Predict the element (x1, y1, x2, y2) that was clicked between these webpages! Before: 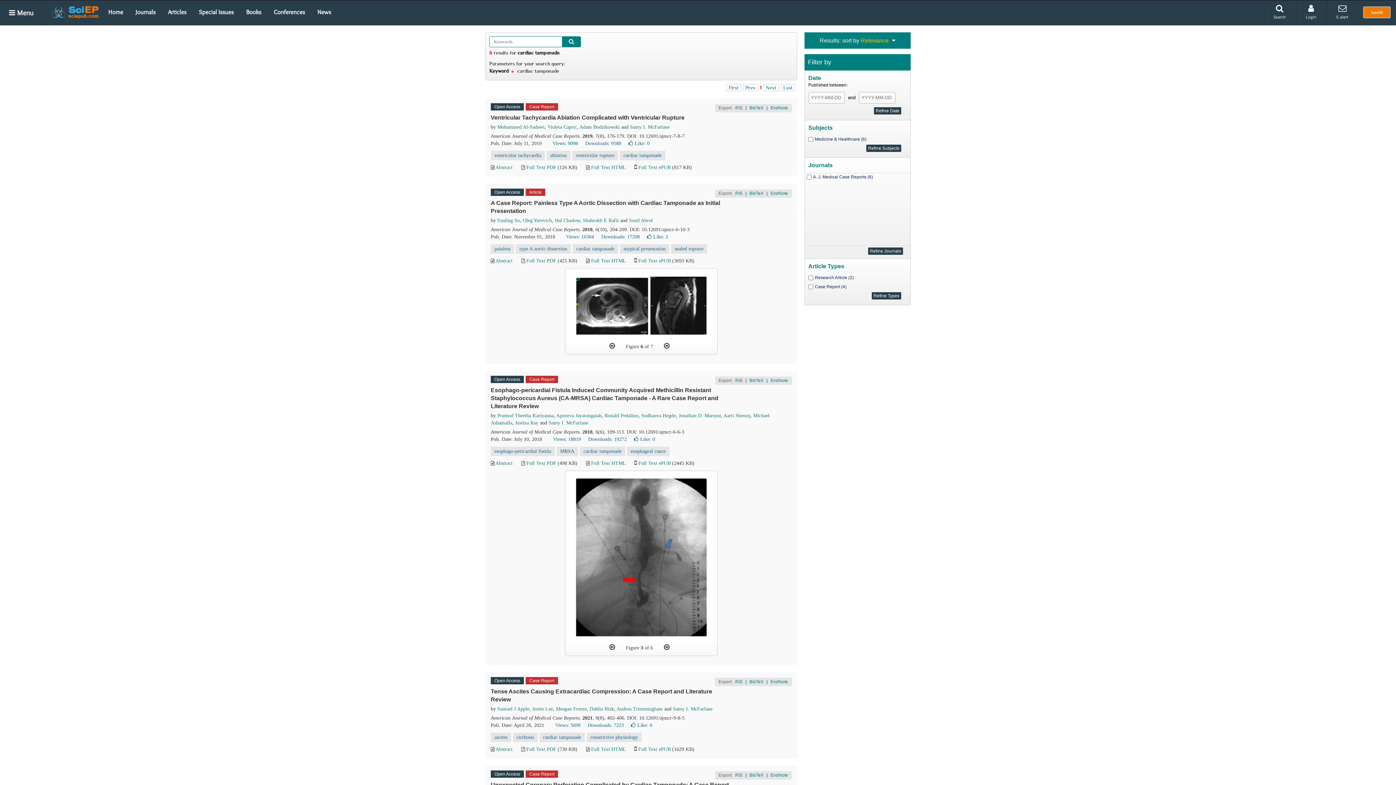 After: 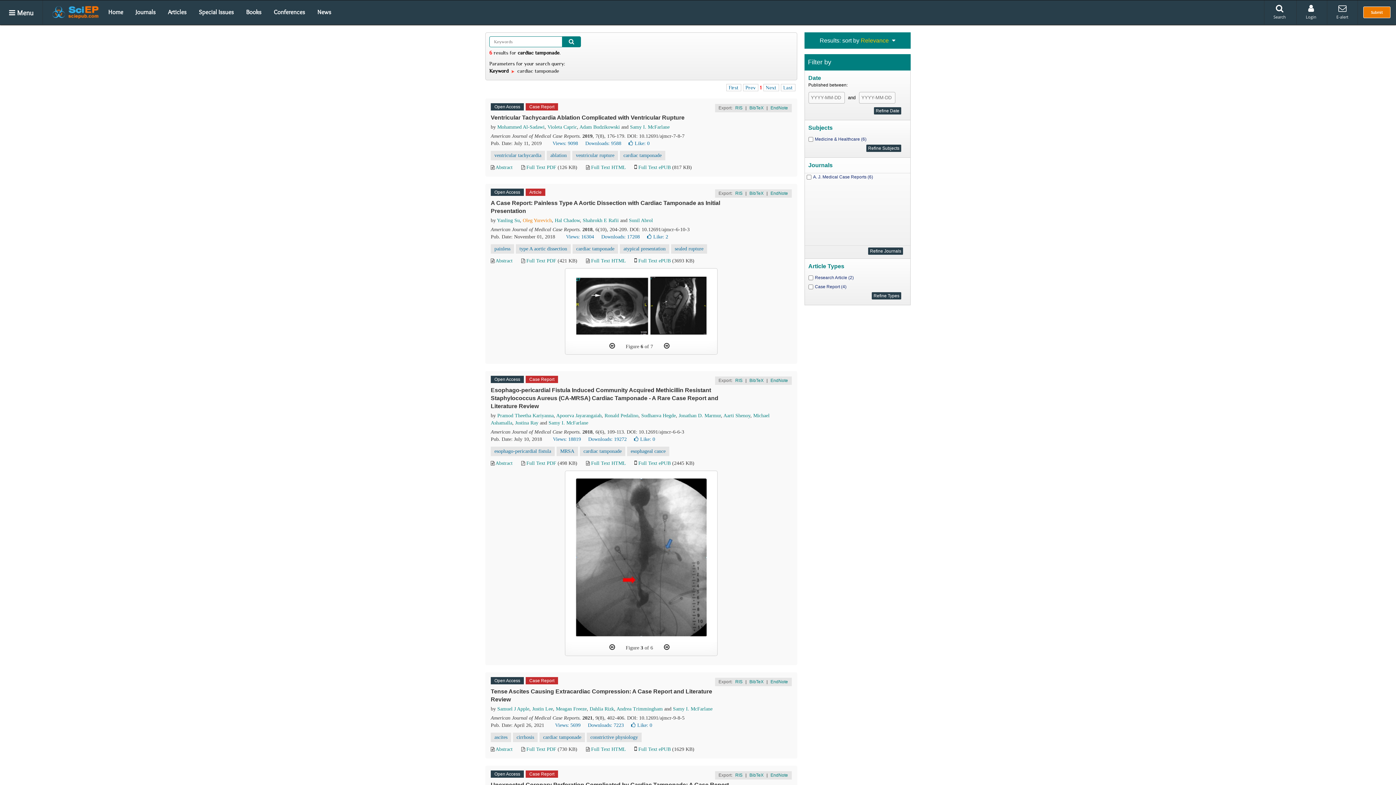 Action: label: Oleg Yurevich bbox: (522, 217, 552, 223)